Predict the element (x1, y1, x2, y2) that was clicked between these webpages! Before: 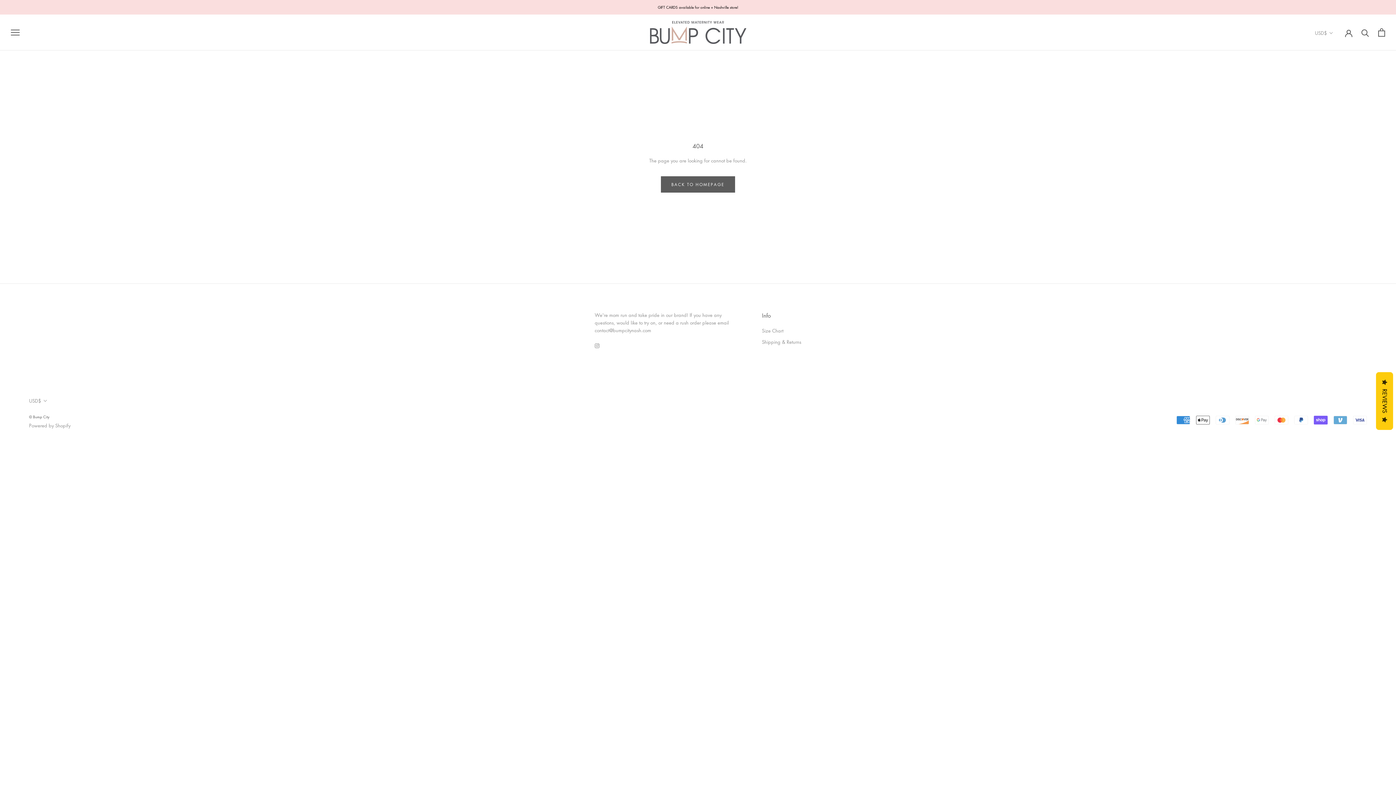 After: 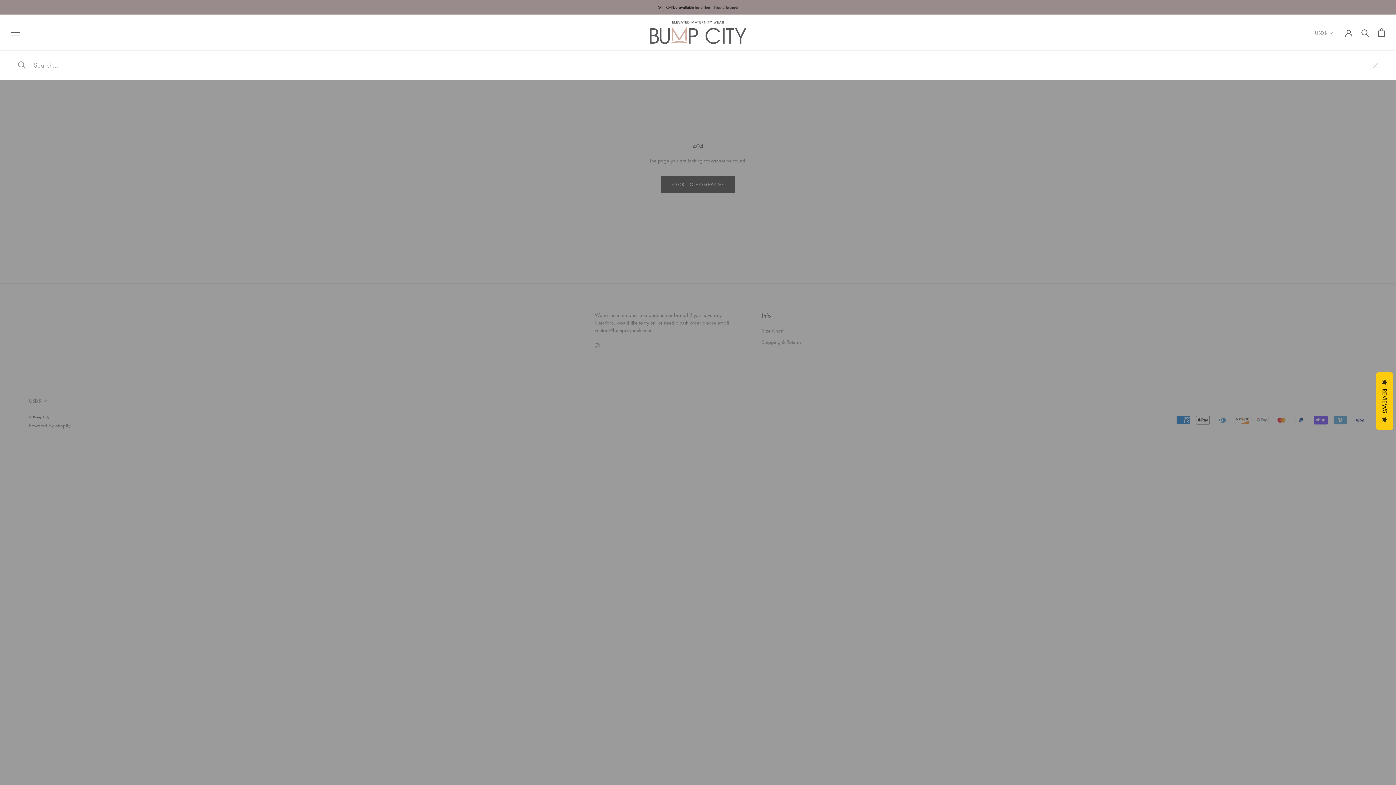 Action: label: Search bbox: (1361, 28, 1369, 36)